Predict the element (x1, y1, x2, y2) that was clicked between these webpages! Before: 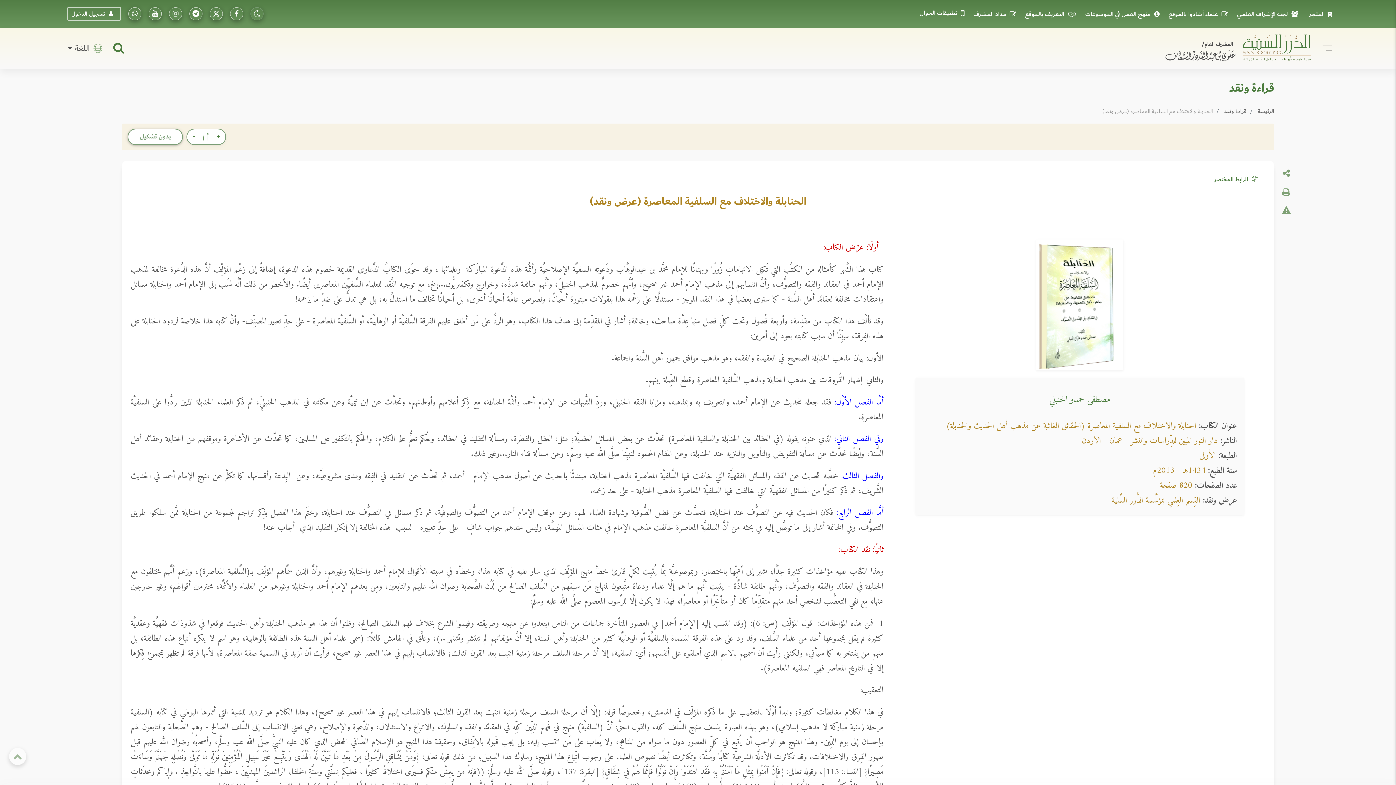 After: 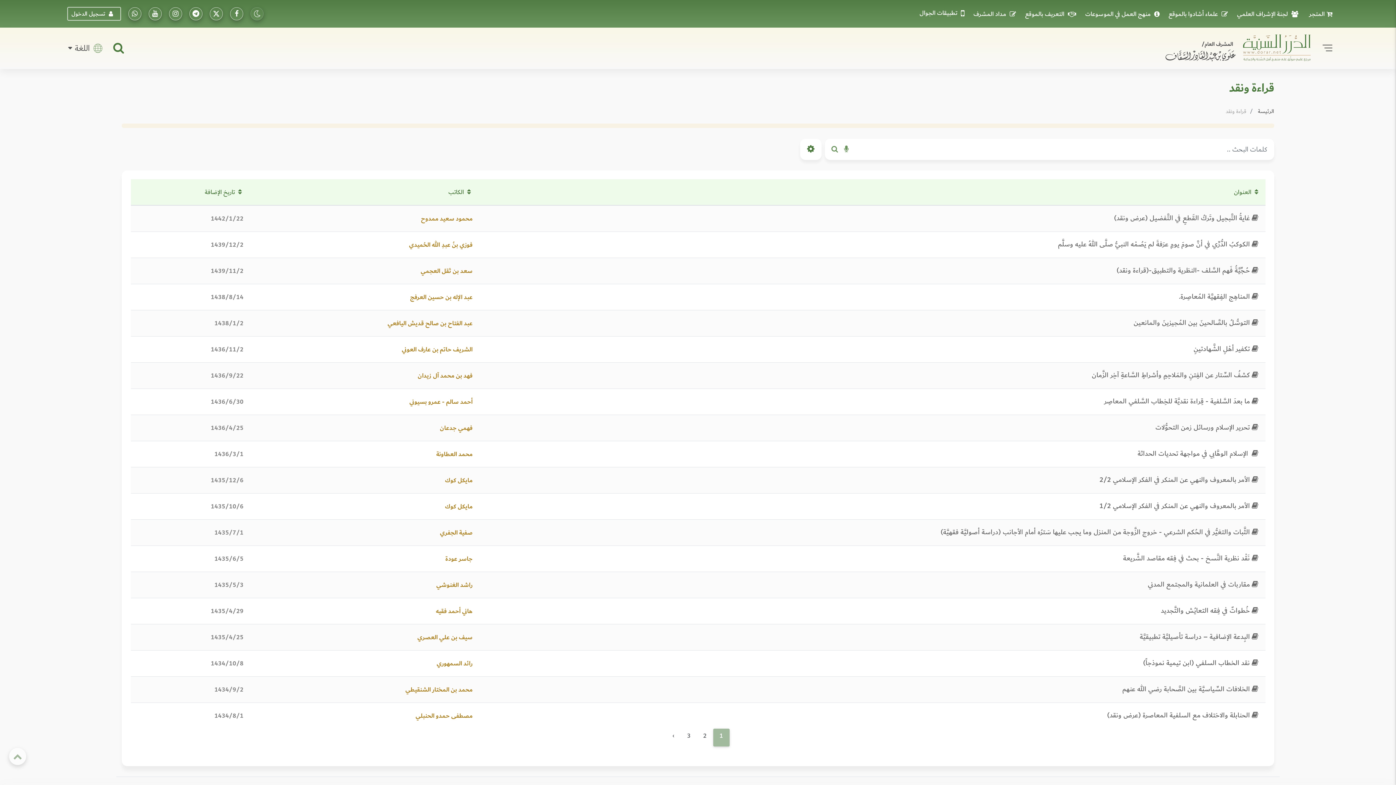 Action: bbox: (1224, 106, 1246, 115) label: قراءة ونقد